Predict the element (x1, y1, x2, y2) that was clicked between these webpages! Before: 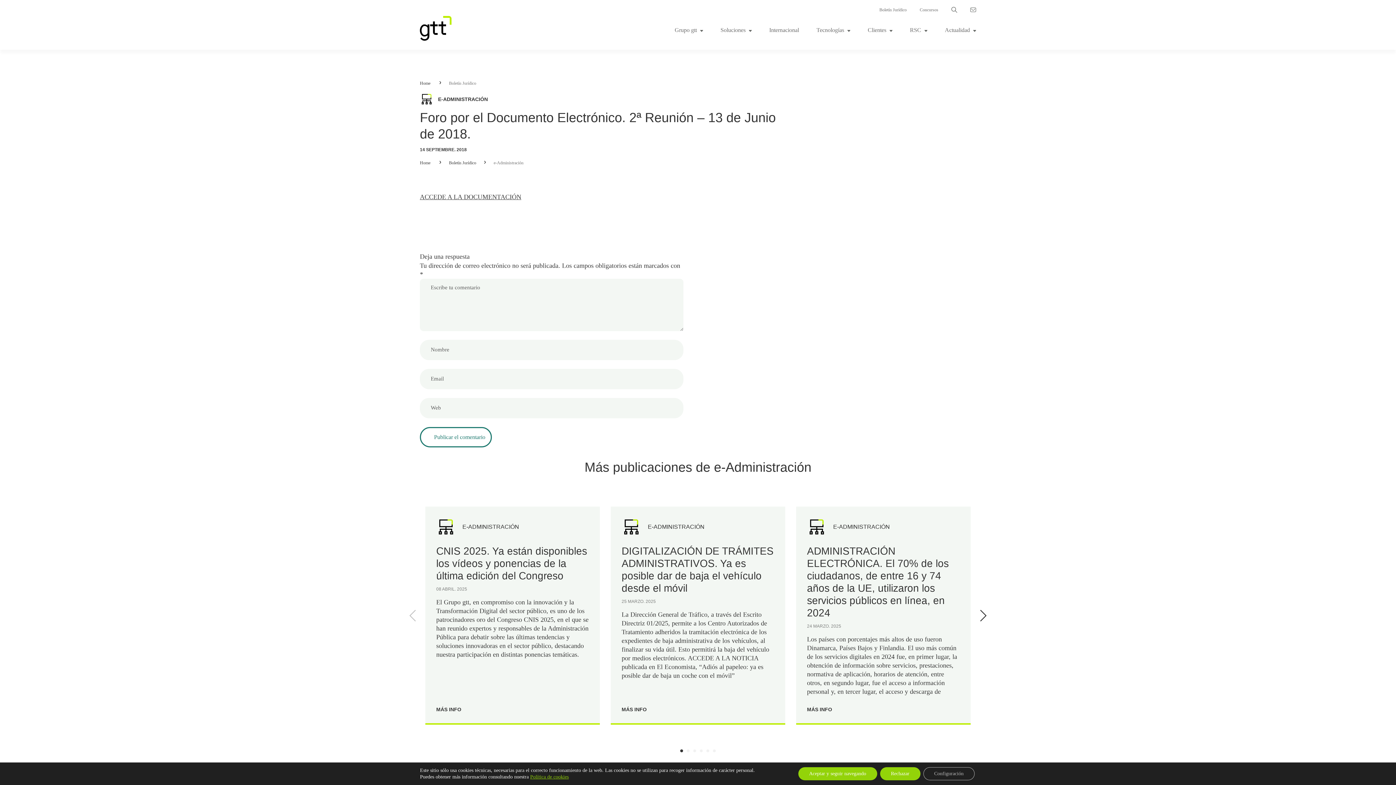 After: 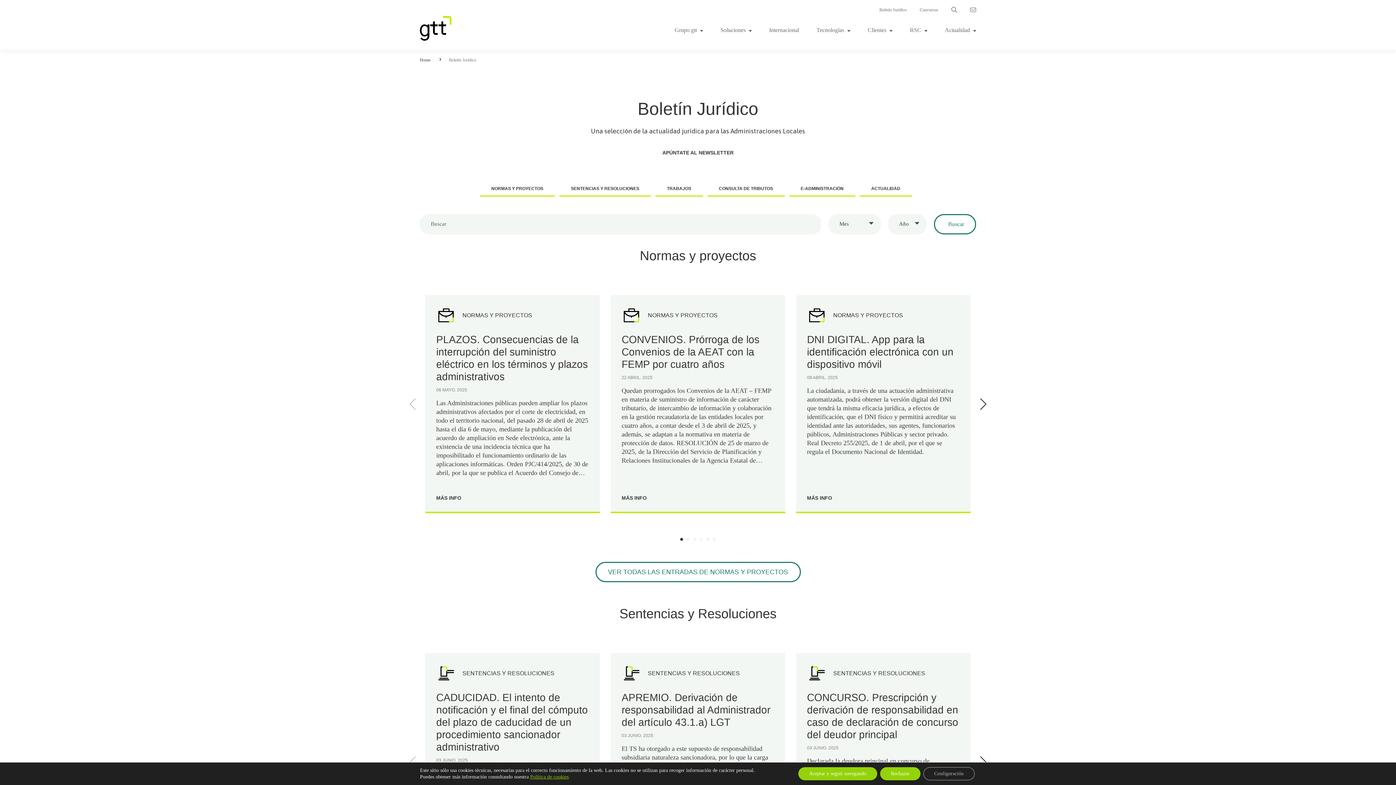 Action: bbox: (449, 80, 476, 85) label: Boletín Jurídico